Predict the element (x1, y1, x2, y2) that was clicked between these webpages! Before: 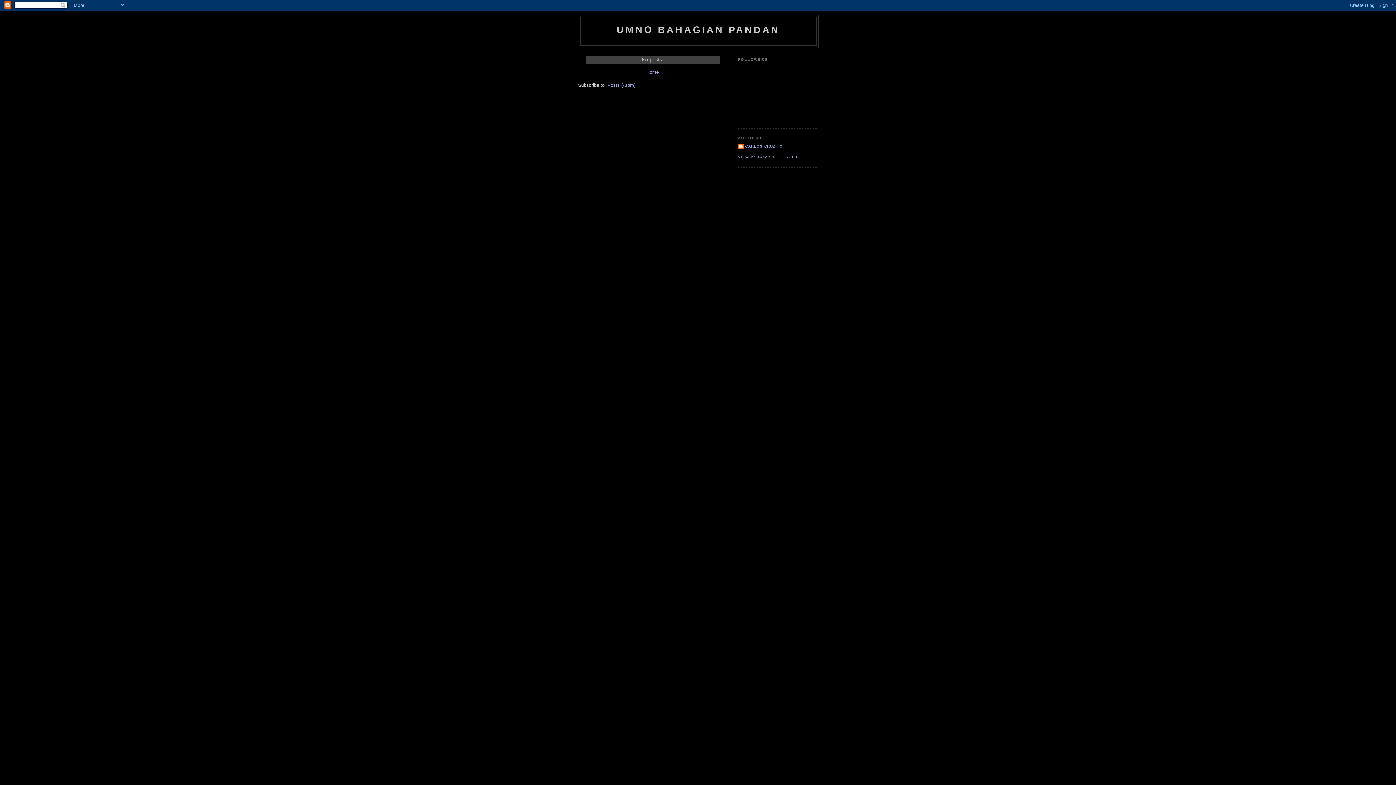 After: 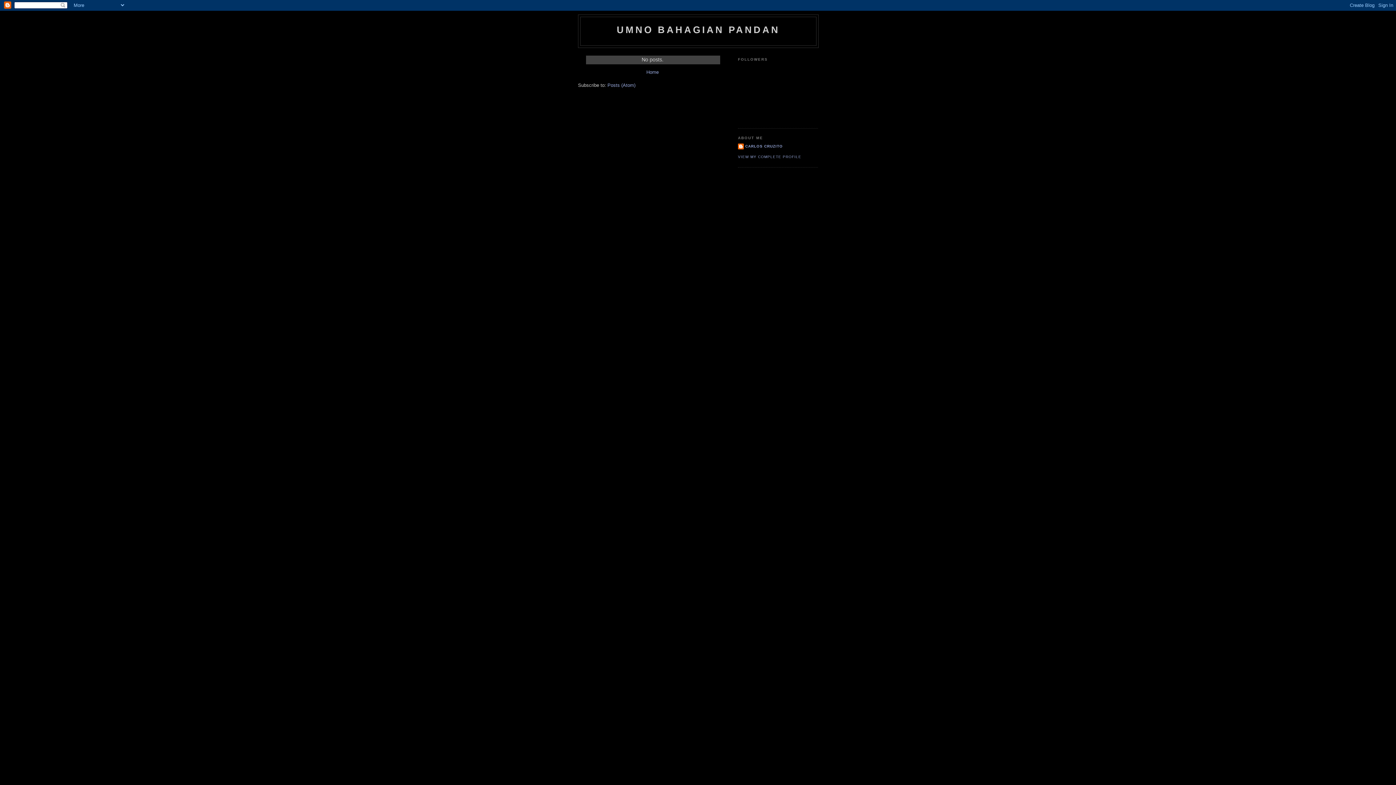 Action: label: Home bbox: (646, 69, 658, 74)